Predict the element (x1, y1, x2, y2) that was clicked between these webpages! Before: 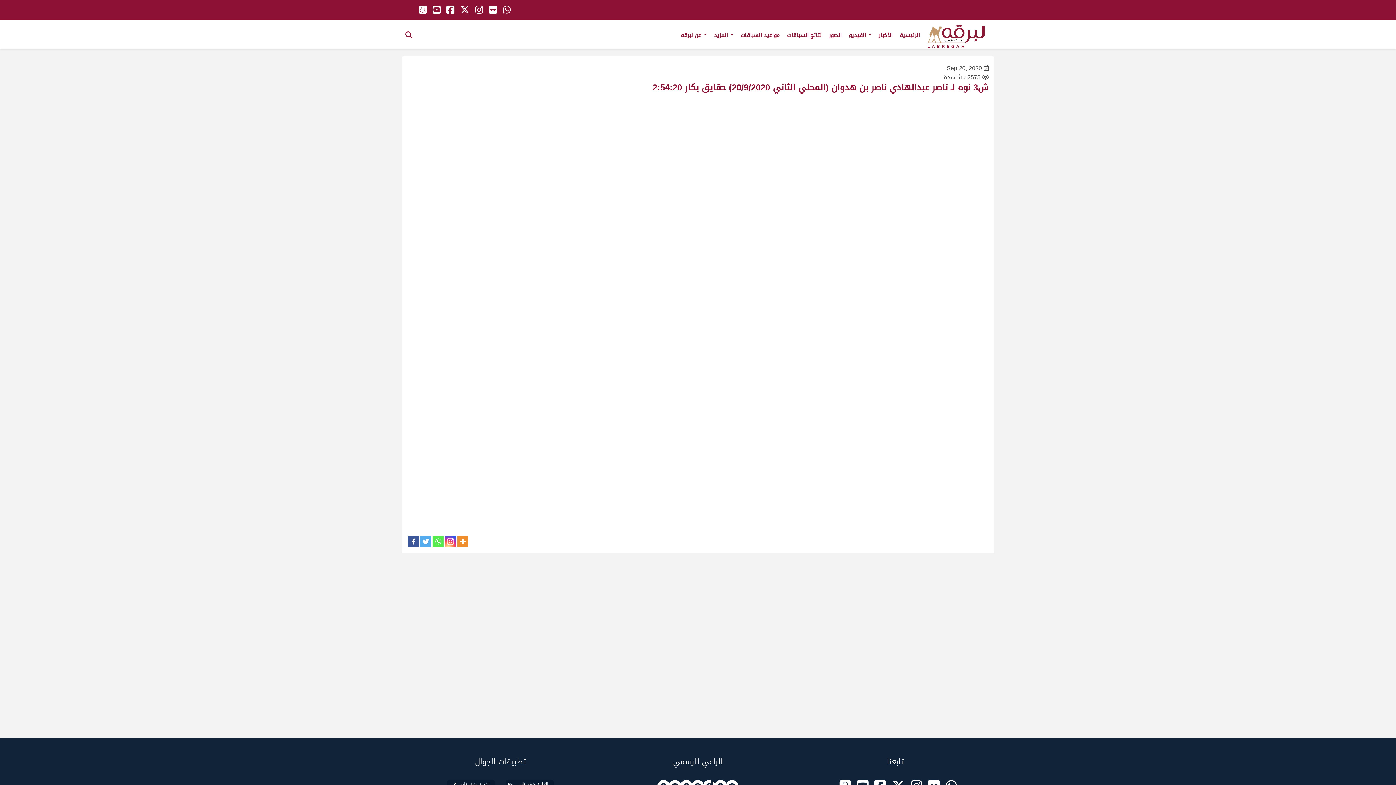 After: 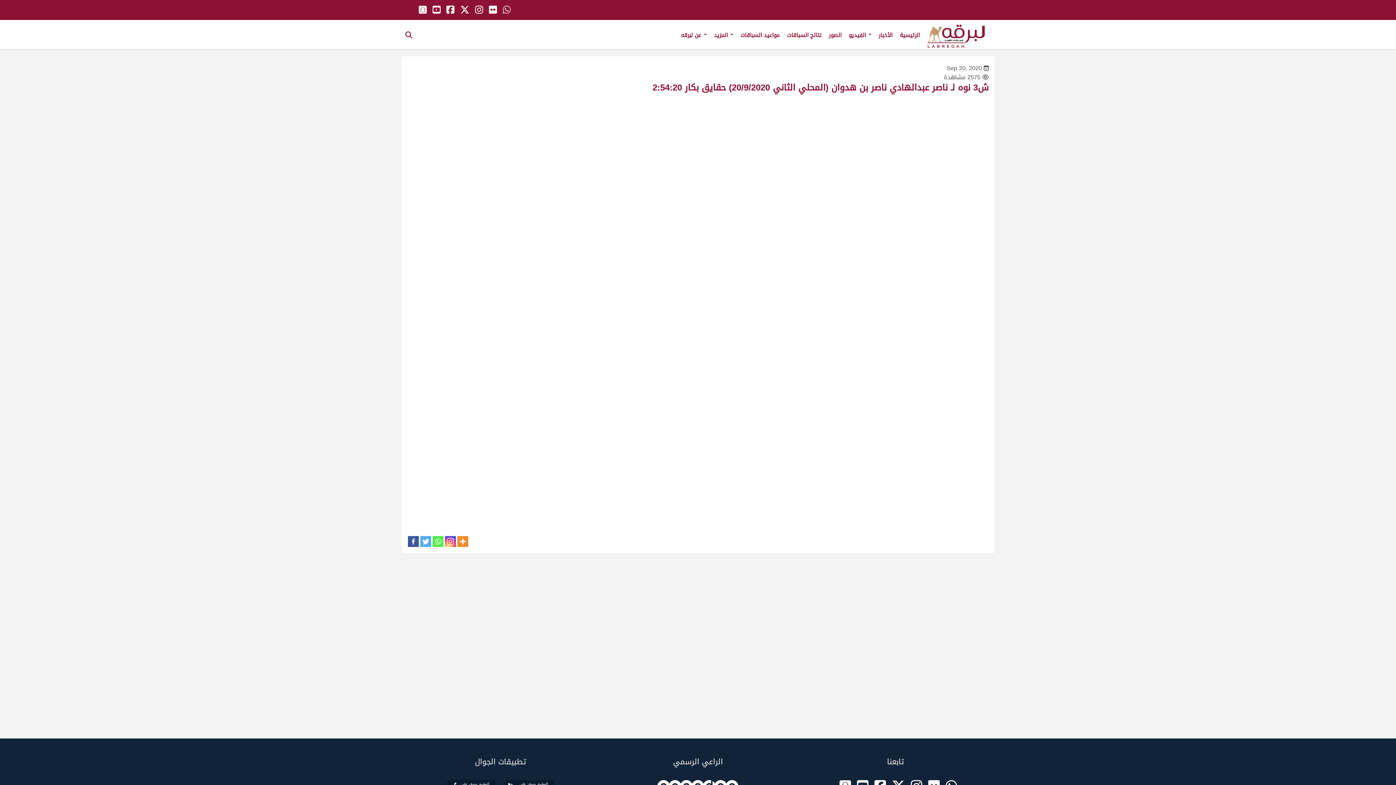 Action: bbox: (485, 1, 491, 18)